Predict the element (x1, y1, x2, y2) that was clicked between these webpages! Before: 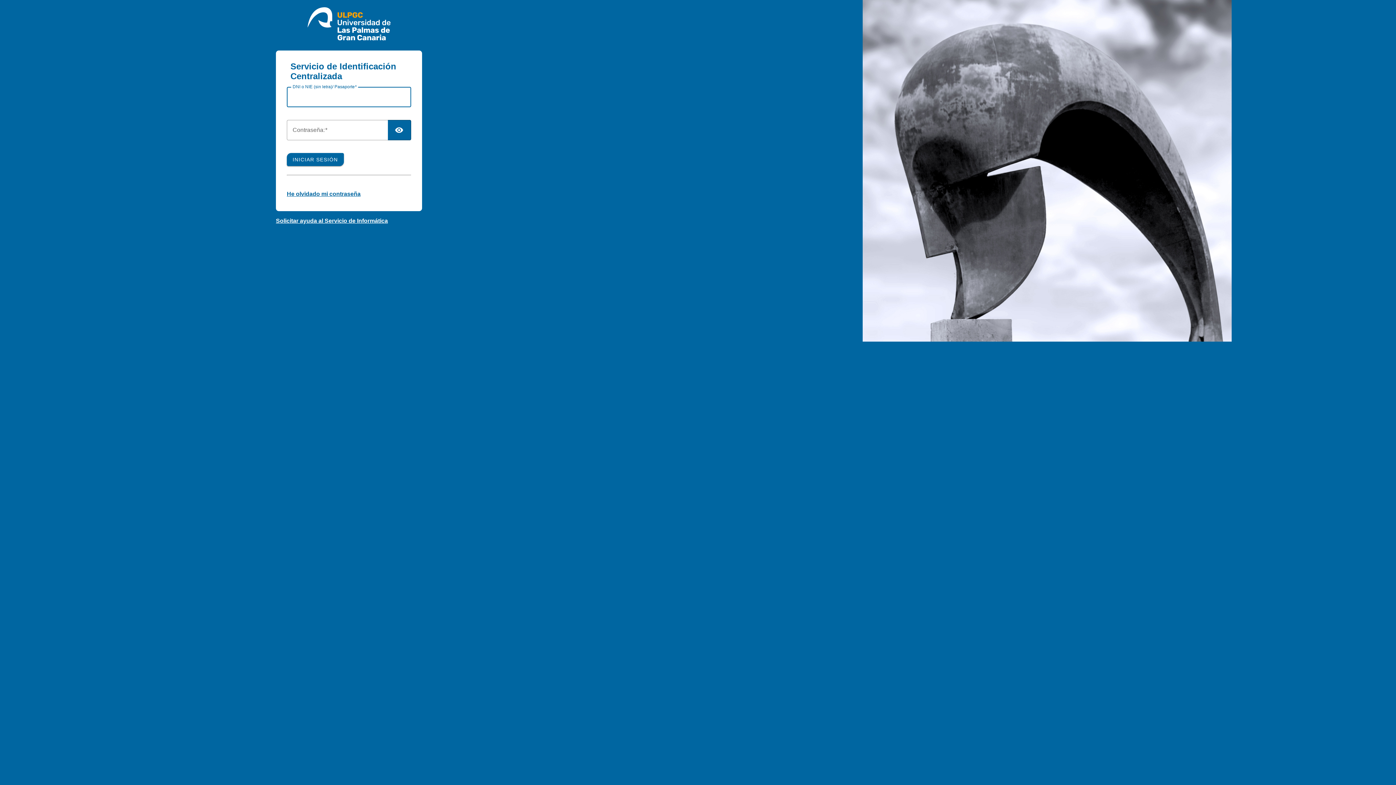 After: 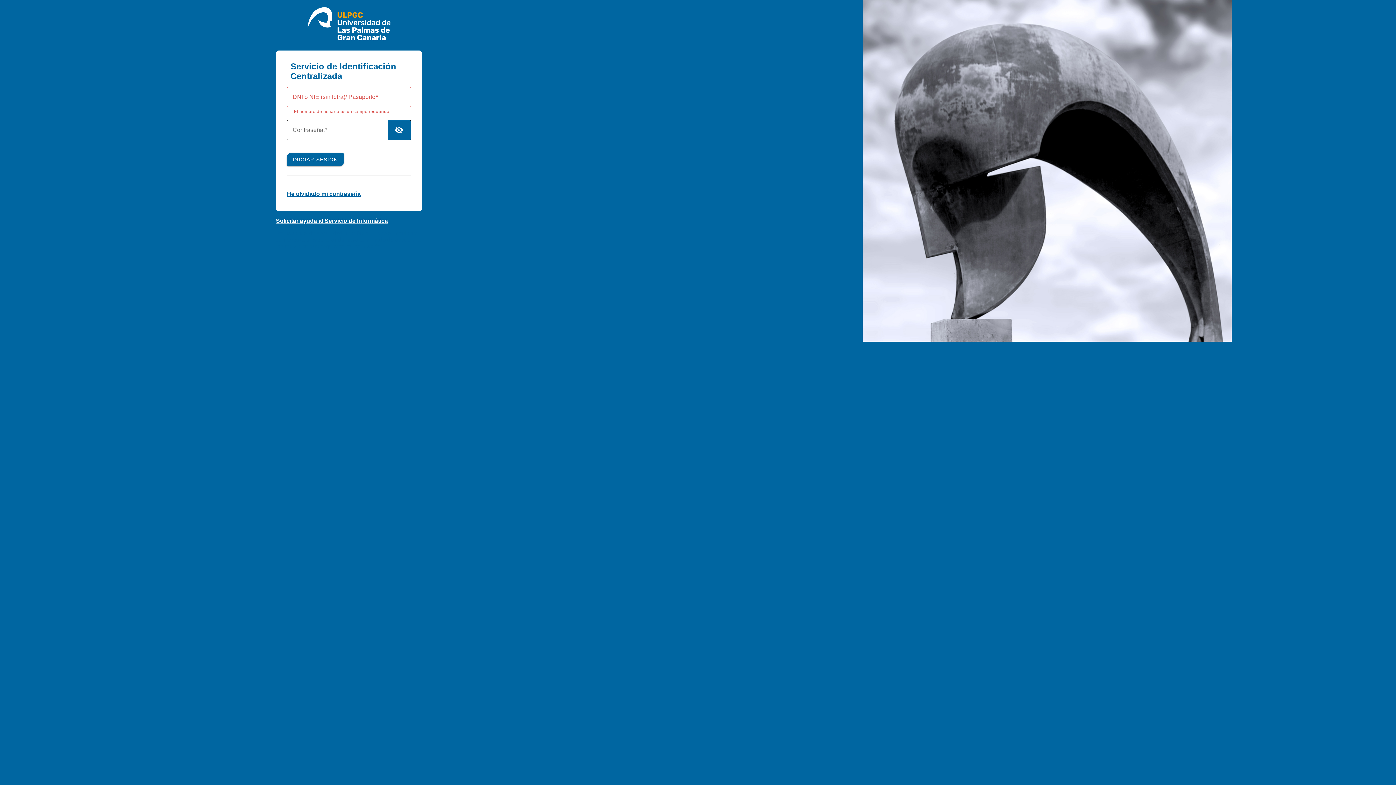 Action: bbox: (388, 120, 411, 140)